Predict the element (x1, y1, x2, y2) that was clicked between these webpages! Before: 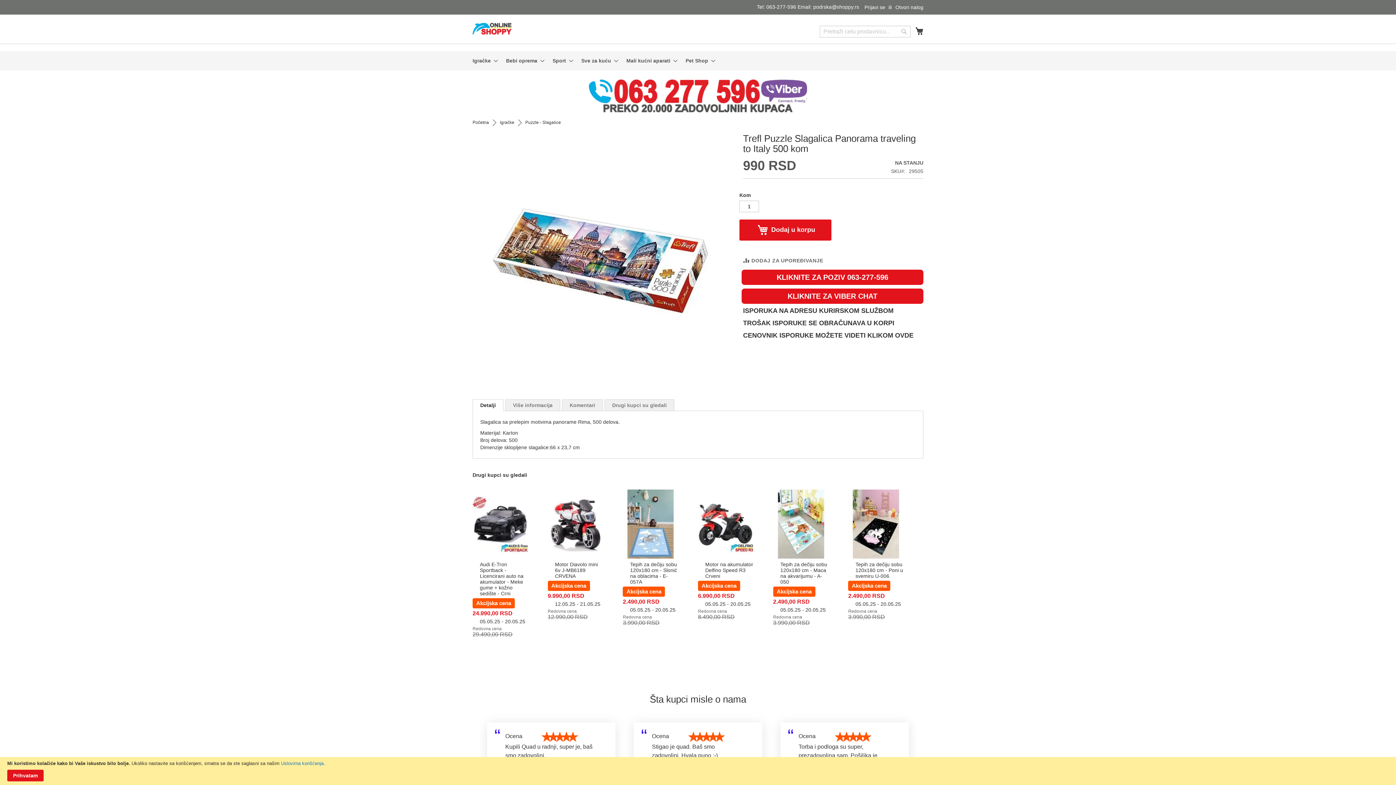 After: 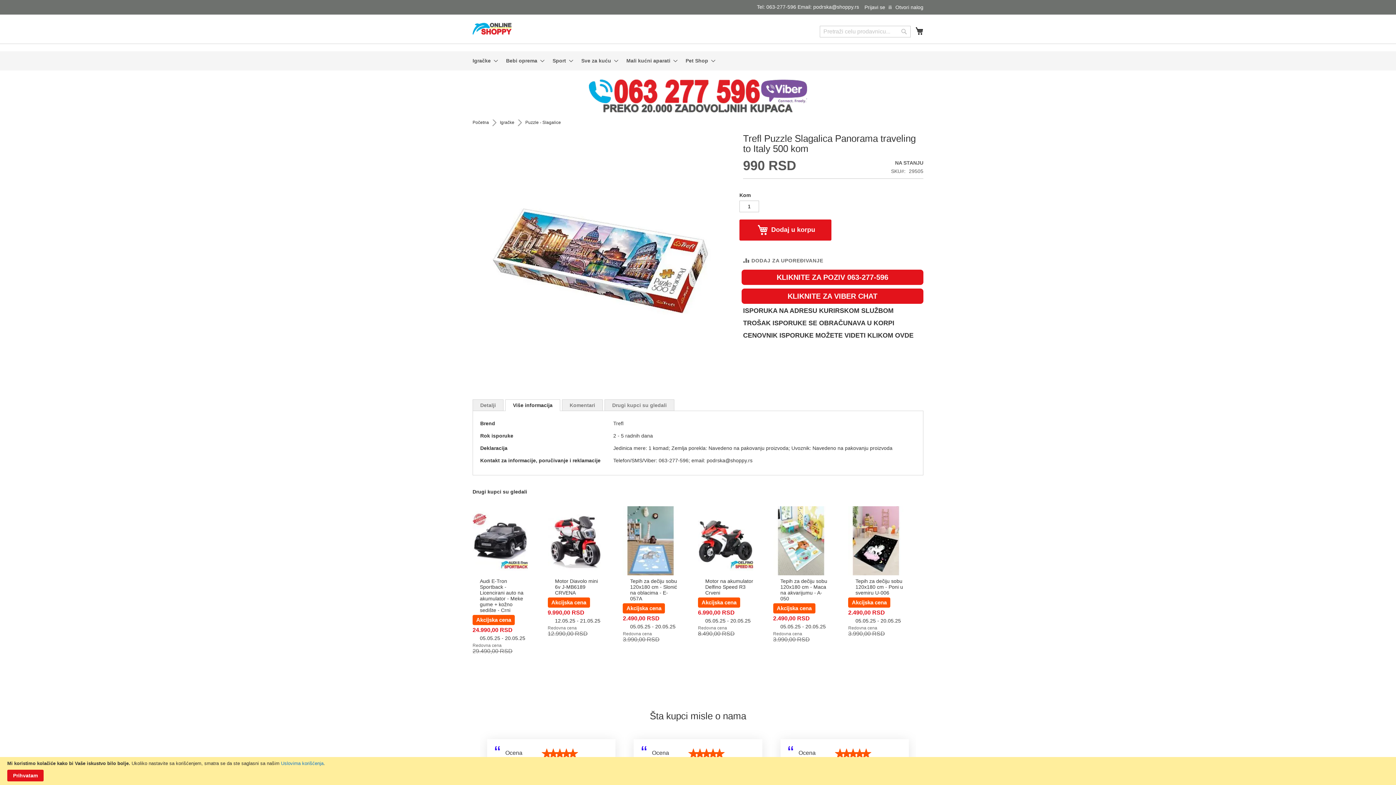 Action: label: Više informacija bbox: (505, 399, 560, 410)